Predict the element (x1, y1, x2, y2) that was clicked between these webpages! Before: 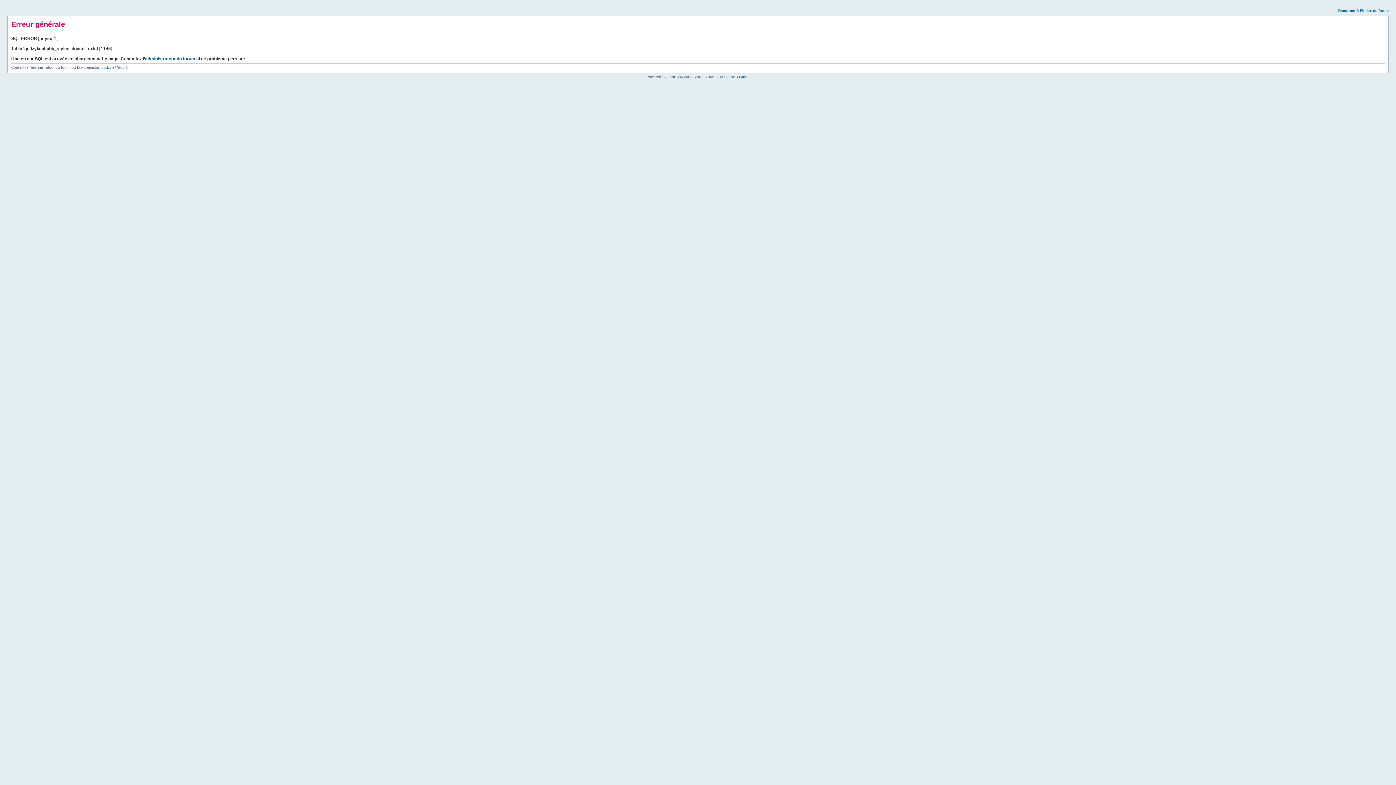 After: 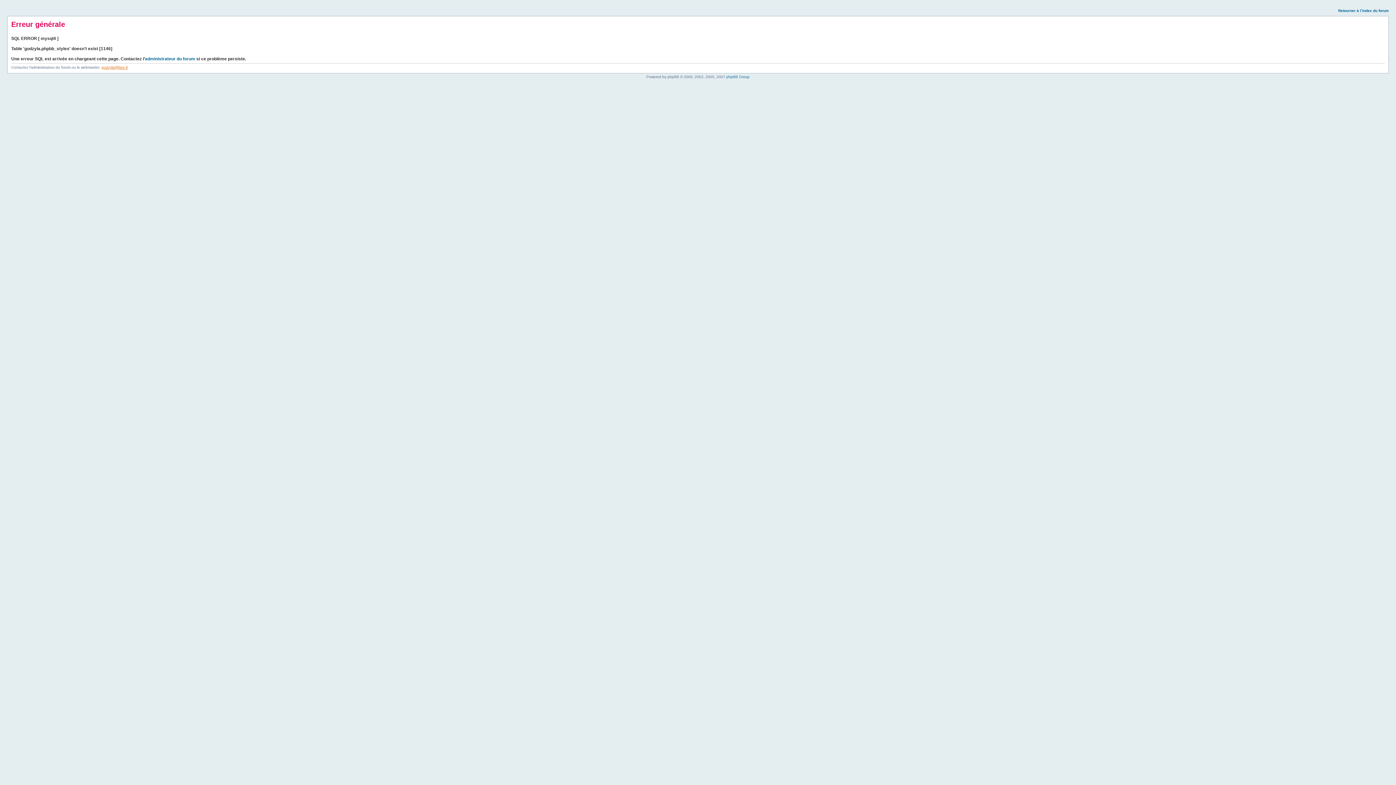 Action: bbox: (101, 65, 128, 69) label: godzyla@free.fr